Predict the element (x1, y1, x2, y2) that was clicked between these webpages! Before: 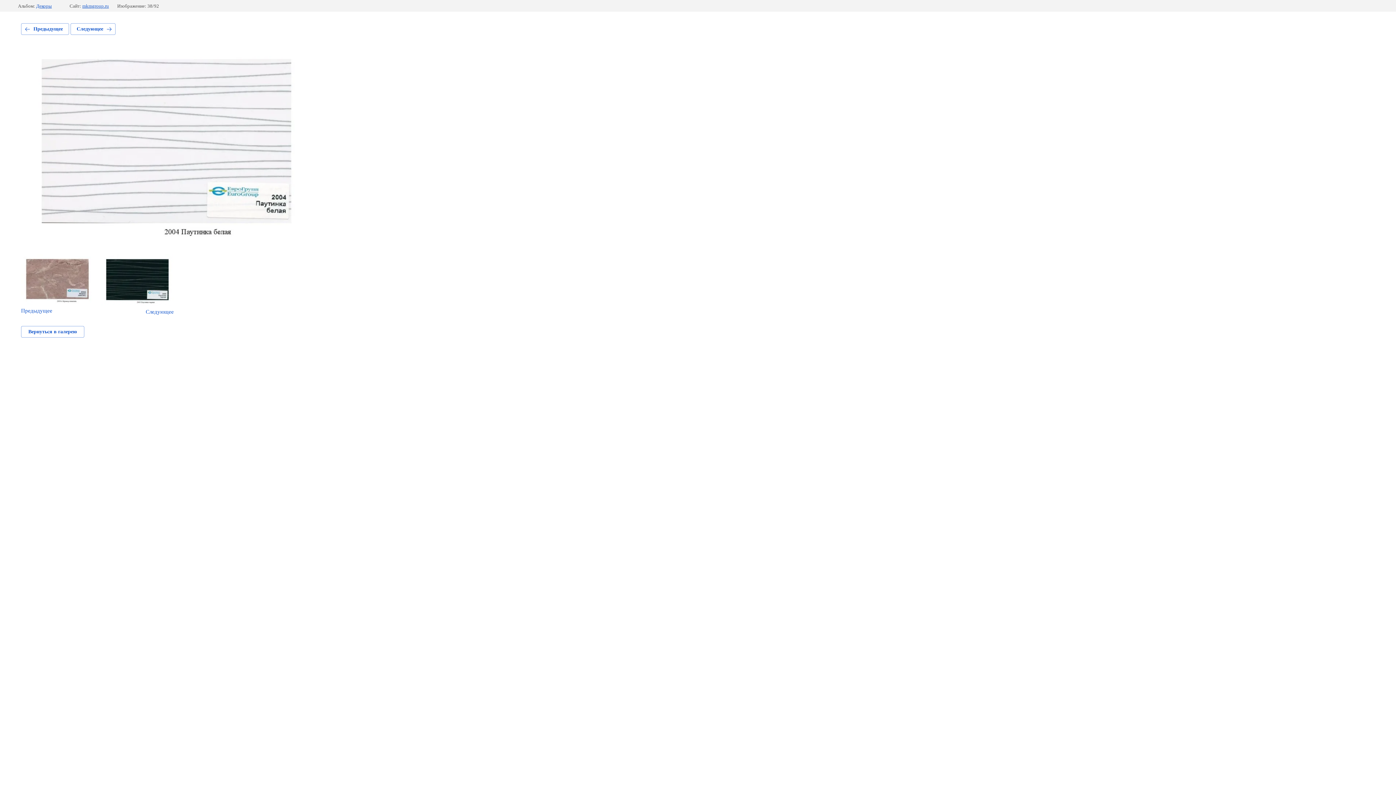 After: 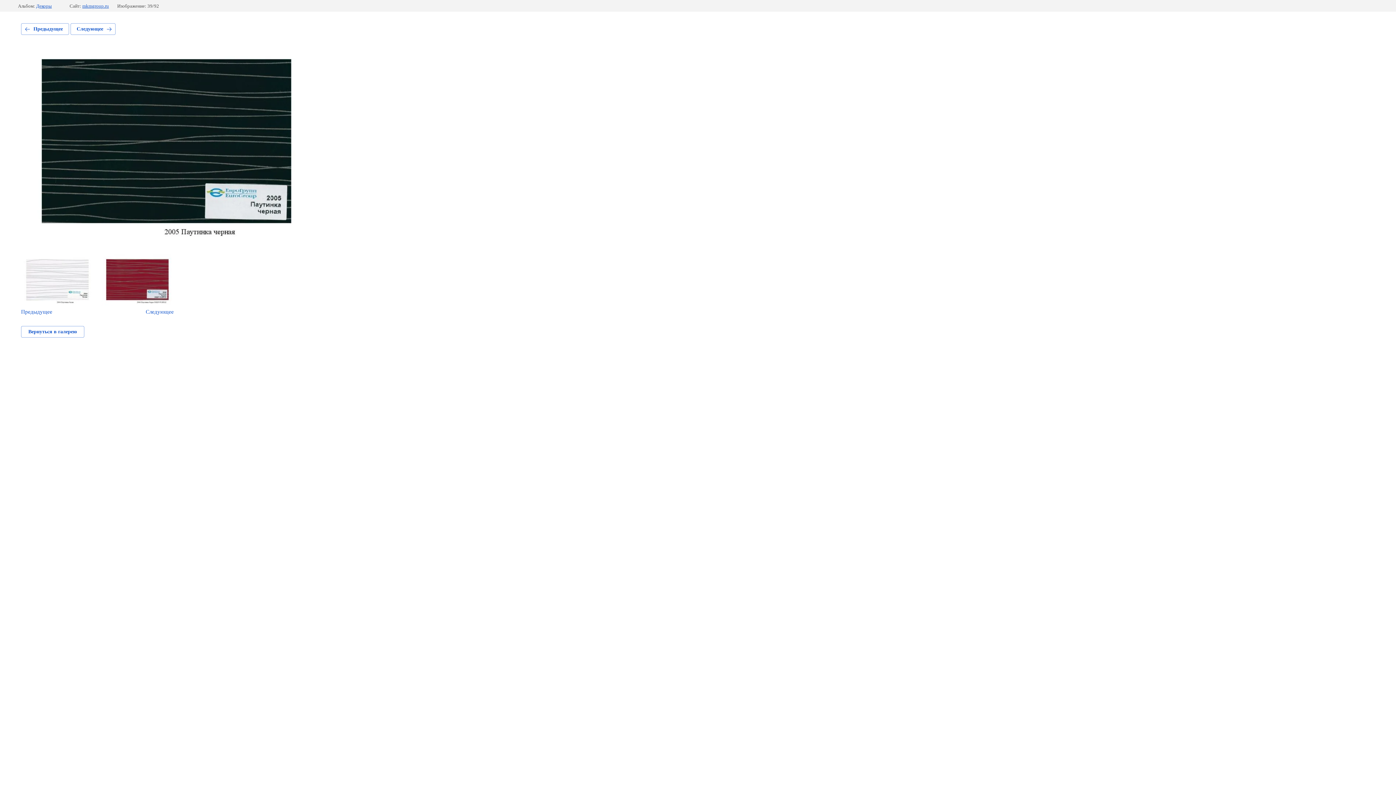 Action: label: Следующее bbox: (70, 23, 115, 34)